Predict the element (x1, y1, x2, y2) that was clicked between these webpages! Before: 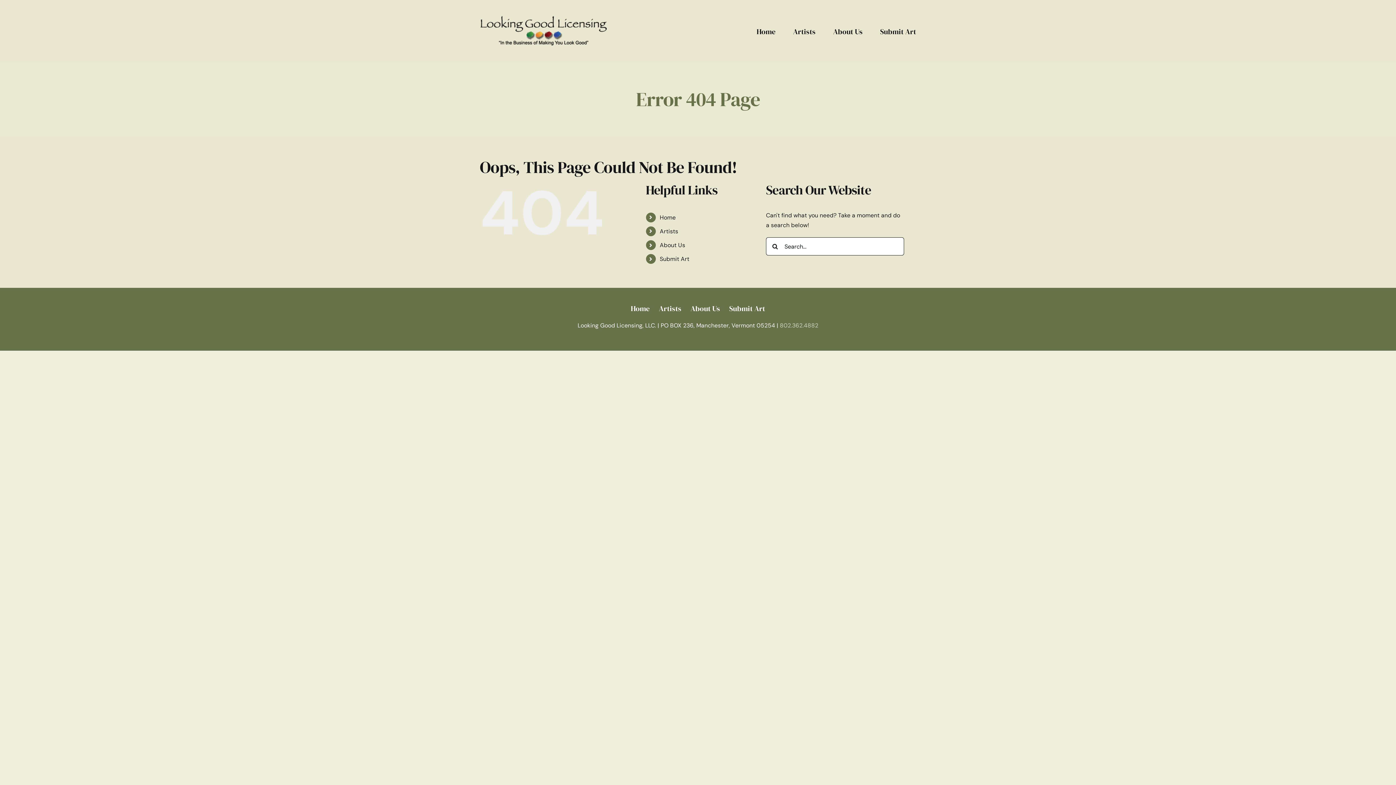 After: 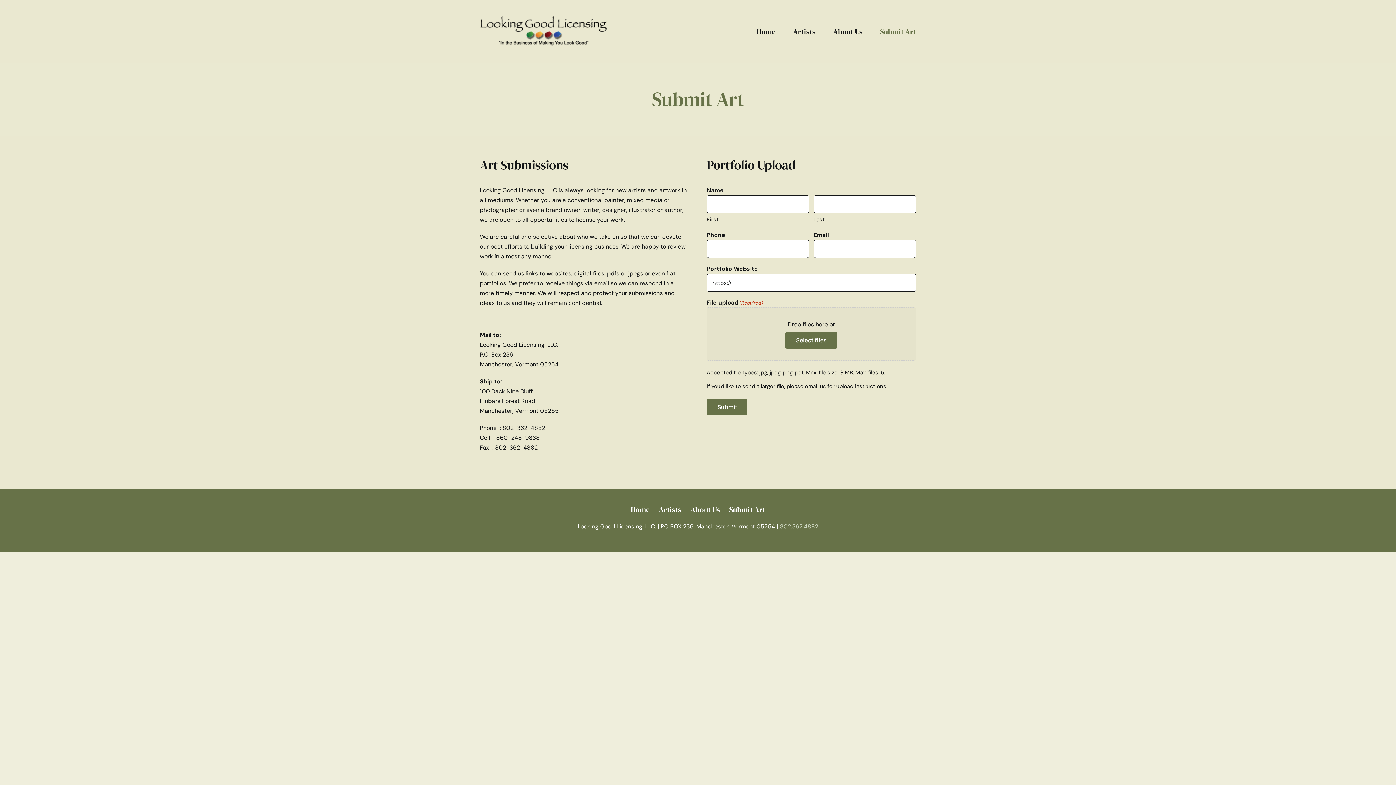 Action: bbox: (880, 0, 916, 62) label: Submit Art